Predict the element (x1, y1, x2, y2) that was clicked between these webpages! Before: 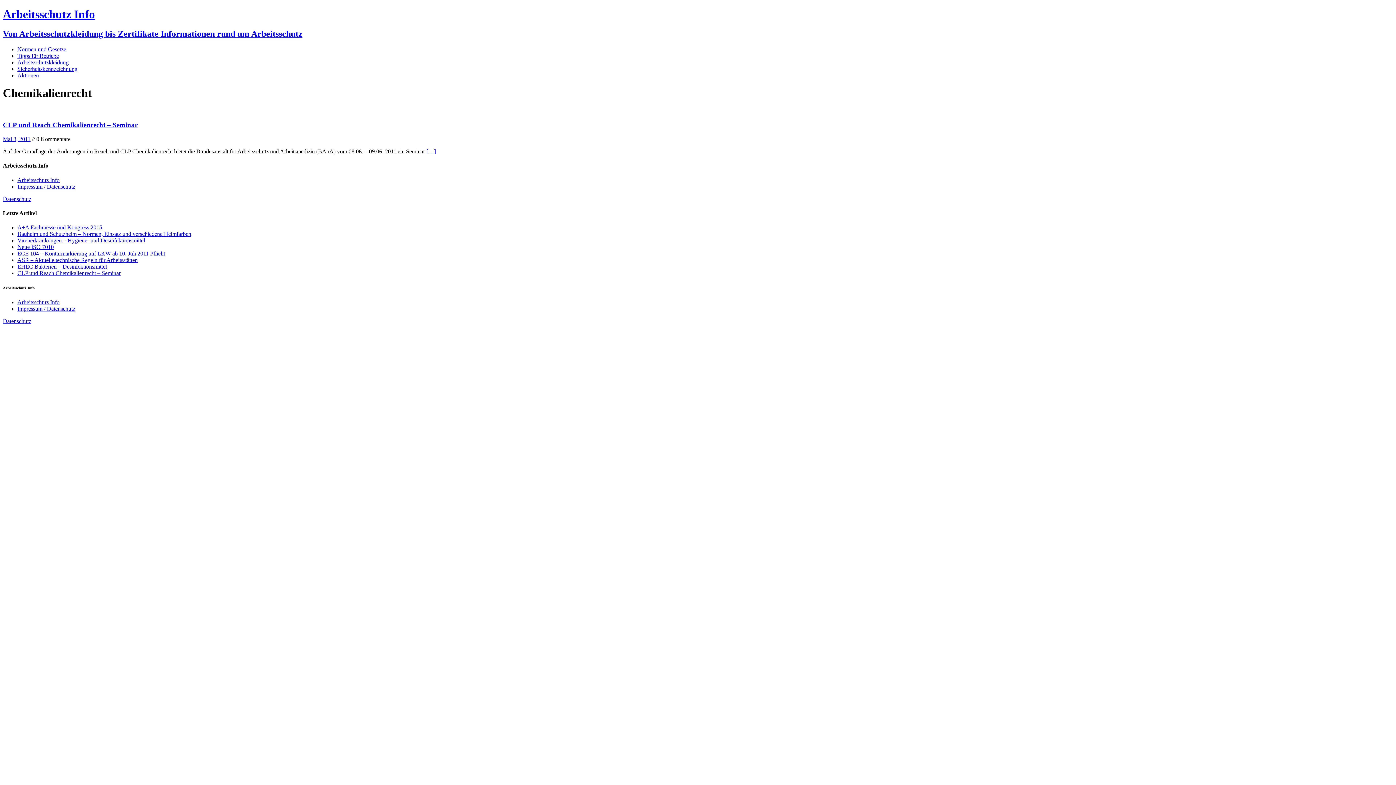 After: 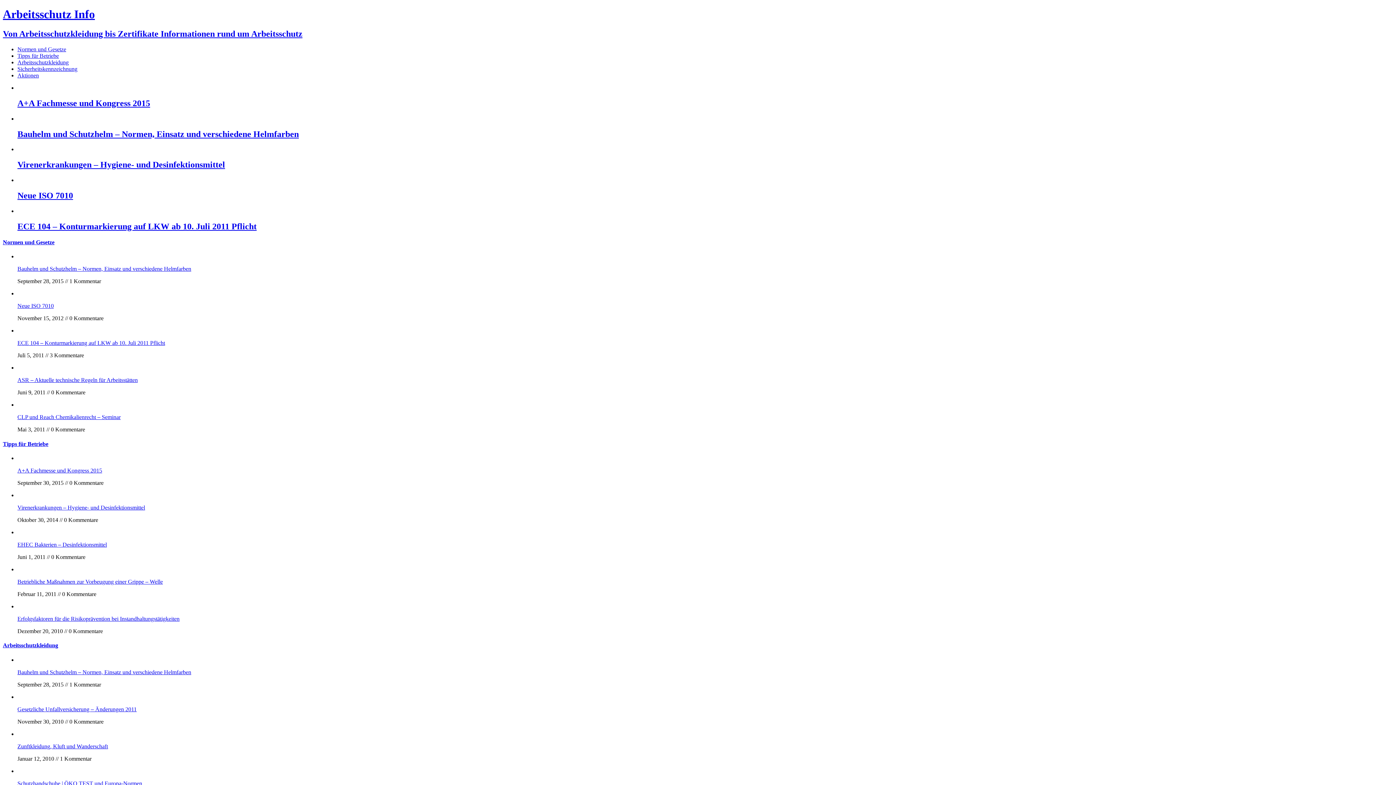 Action: bbox: (2, 7, 1393, 38) label: Arbeitsschutz Info
Von Arbeitsschutzkleidung bis Zertifikate Informationen rund um Arbeitsschutz